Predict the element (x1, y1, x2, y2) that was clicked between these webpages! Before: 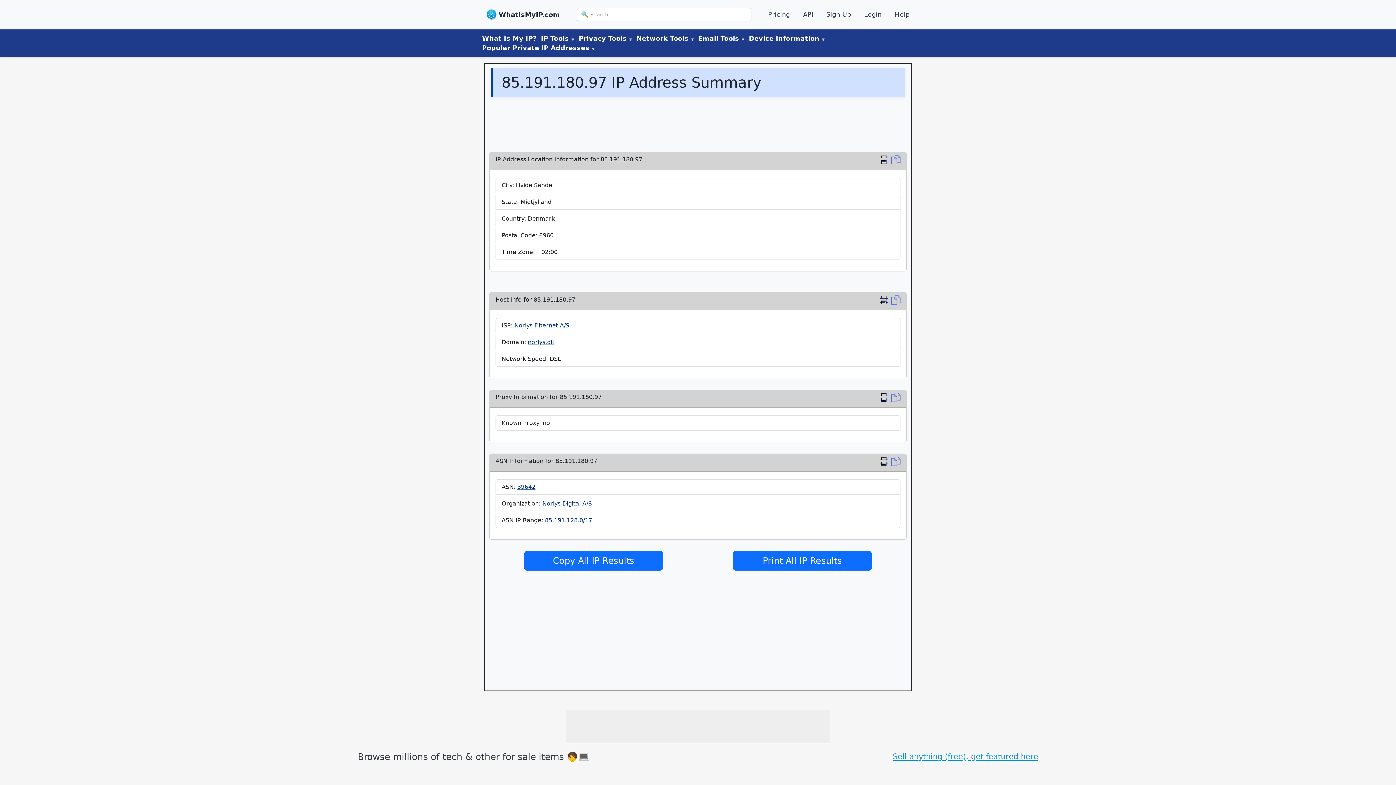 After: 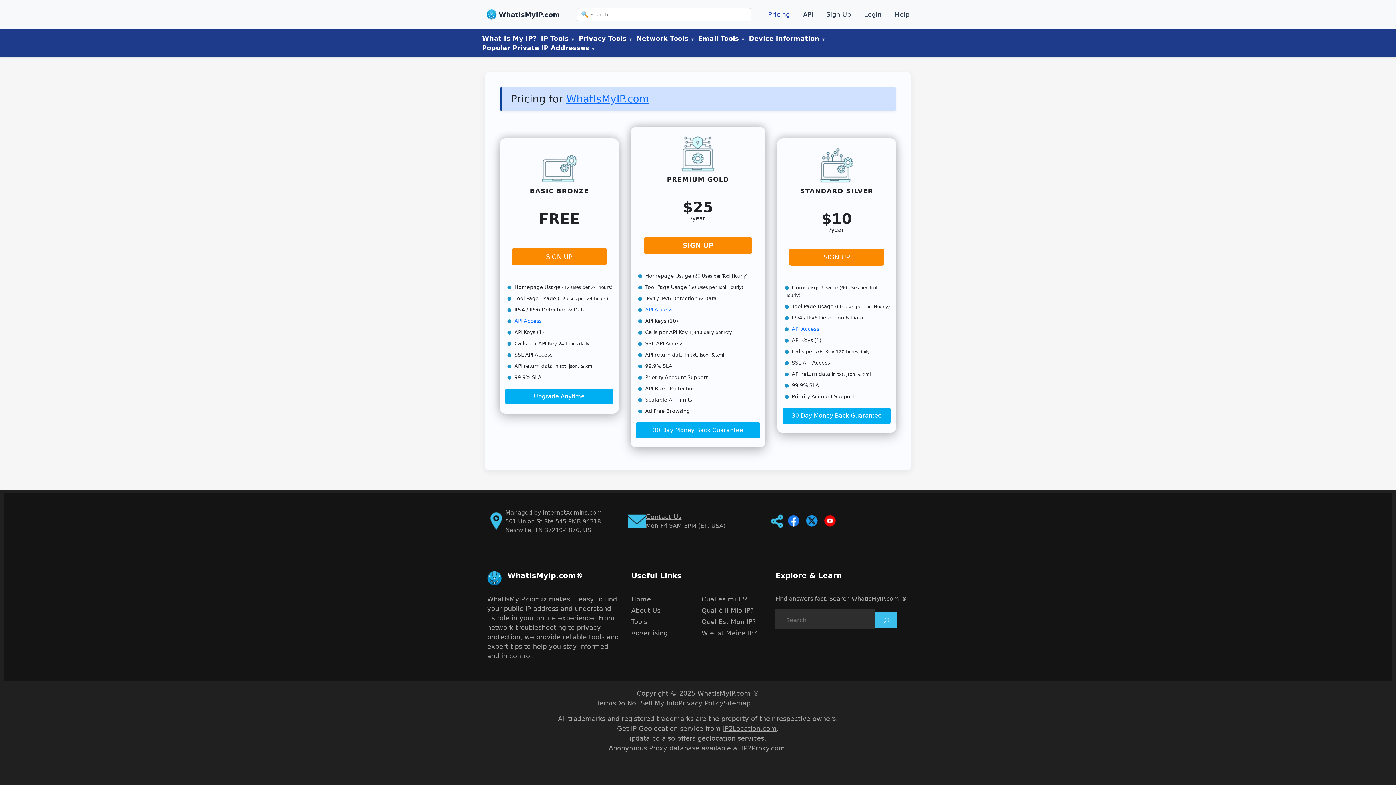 Action: label: Pricing bbox: (766, 8, 792, 20)